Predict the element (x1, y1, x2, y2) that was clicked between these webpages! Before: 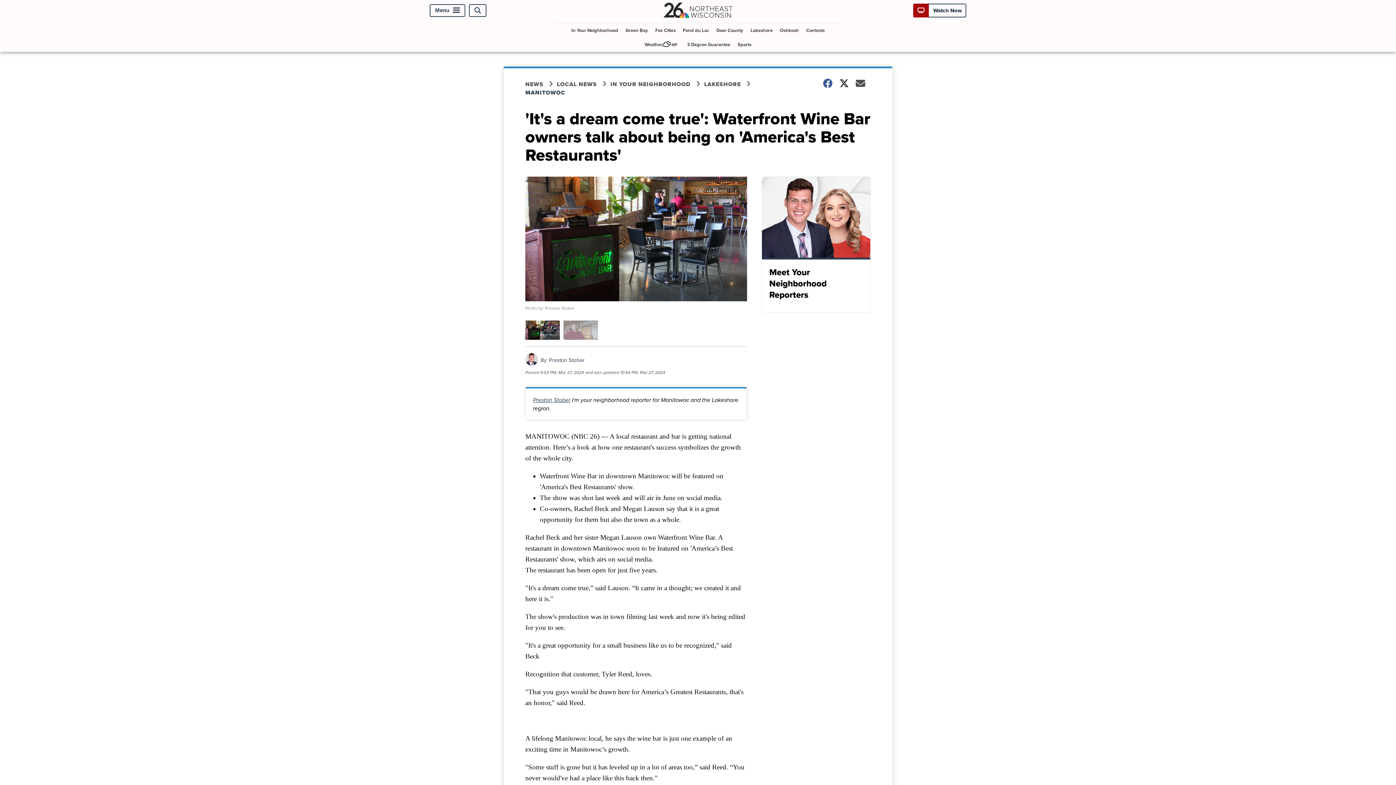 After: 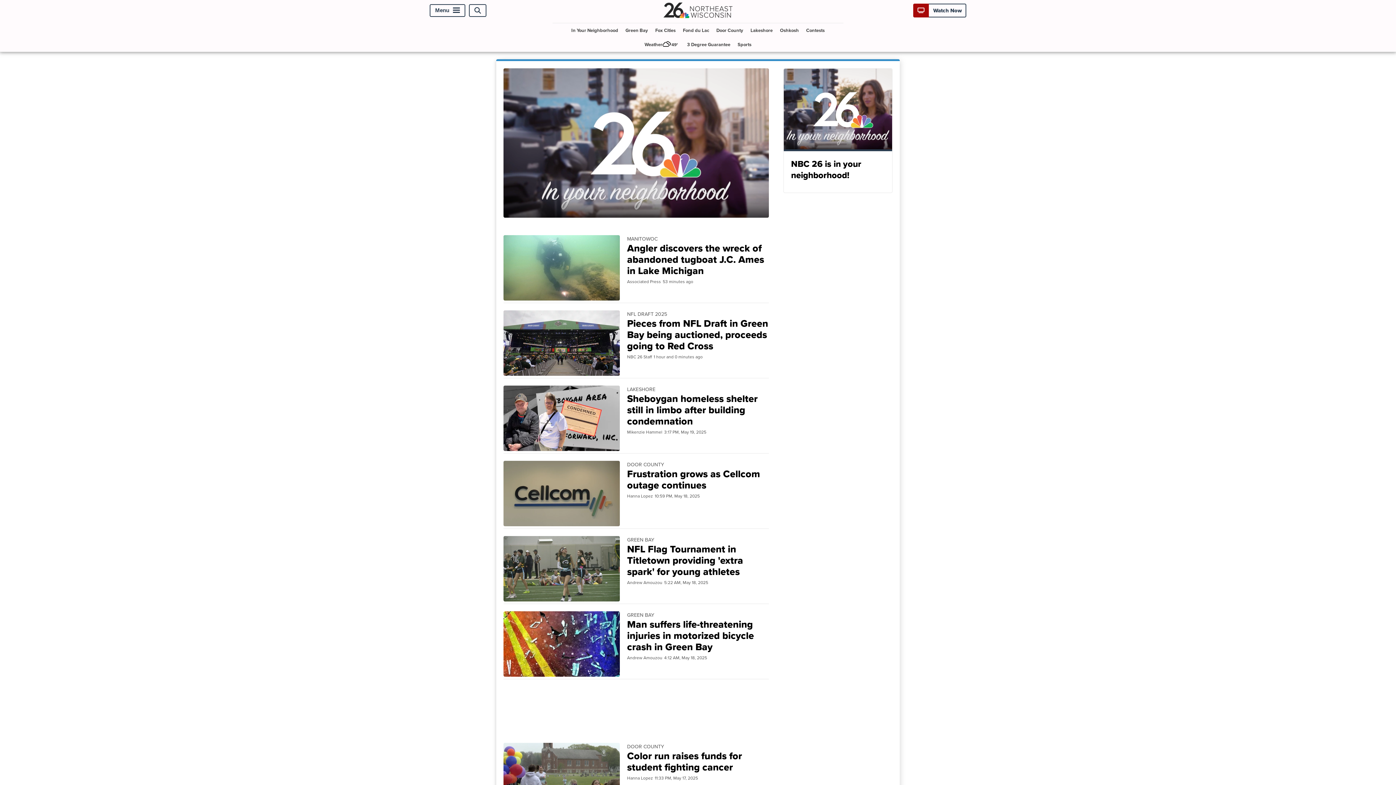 Action: label: In Your Neighborhood bbox: (568, 23, 621, 37)